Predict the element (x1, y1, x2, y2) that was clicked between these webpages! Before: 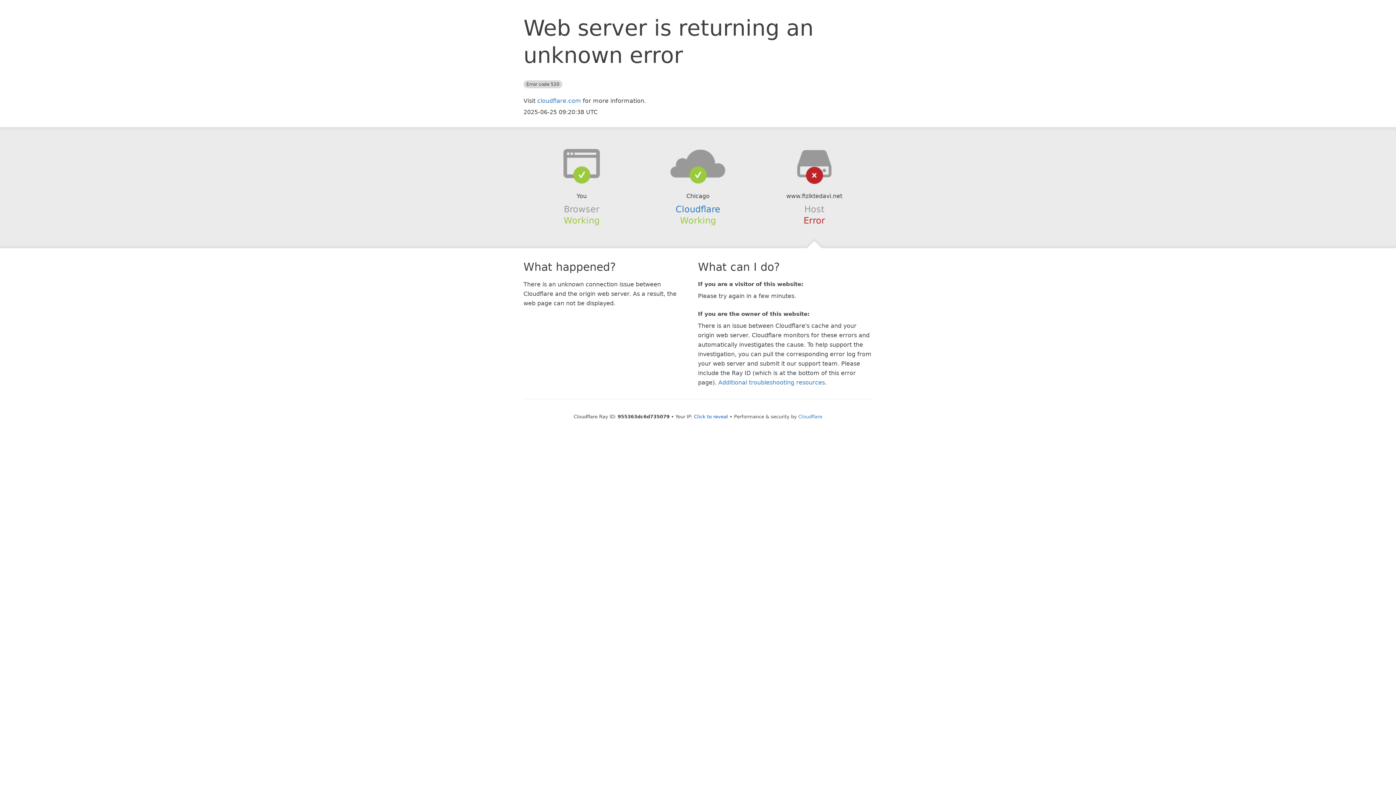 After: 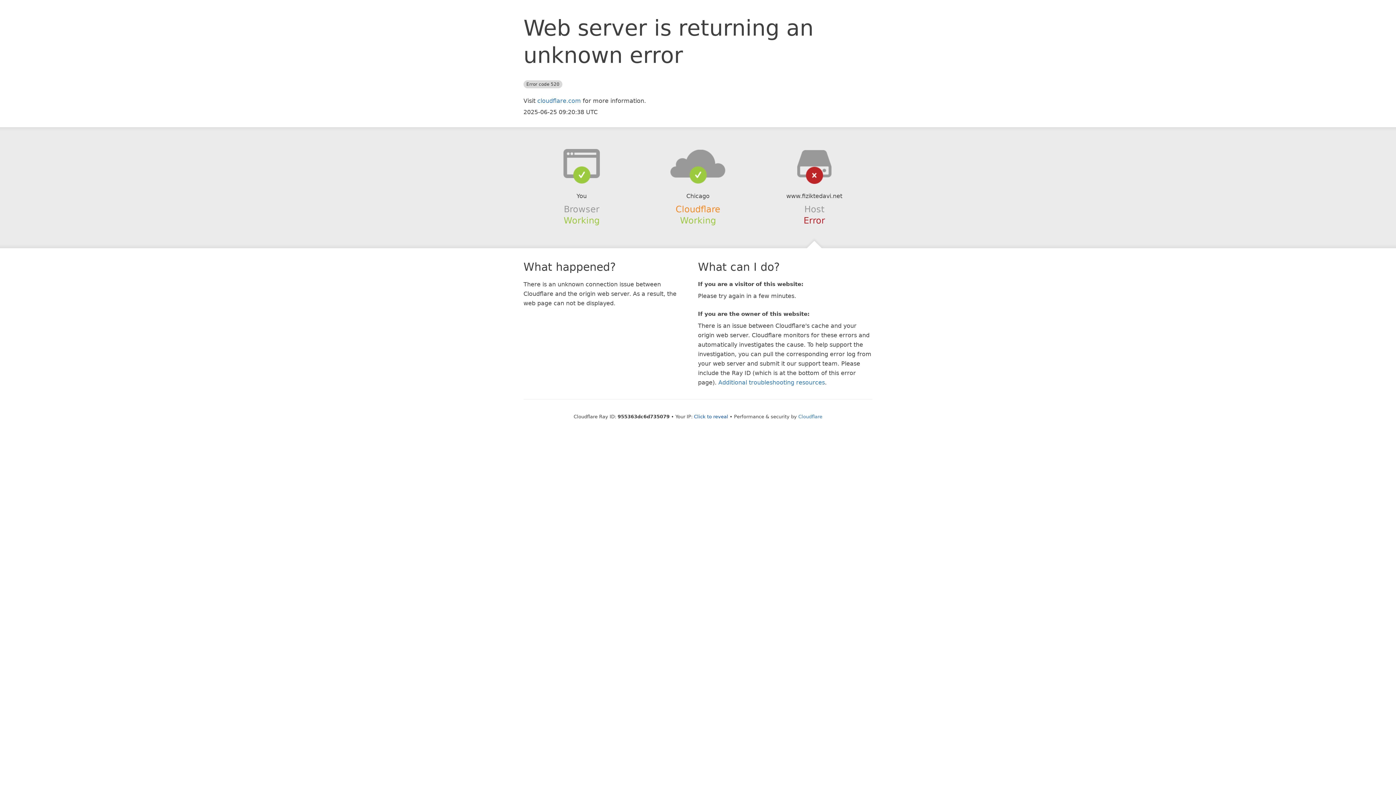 Action: label: Cloudflare bbox: (675, 204, 720, 214)